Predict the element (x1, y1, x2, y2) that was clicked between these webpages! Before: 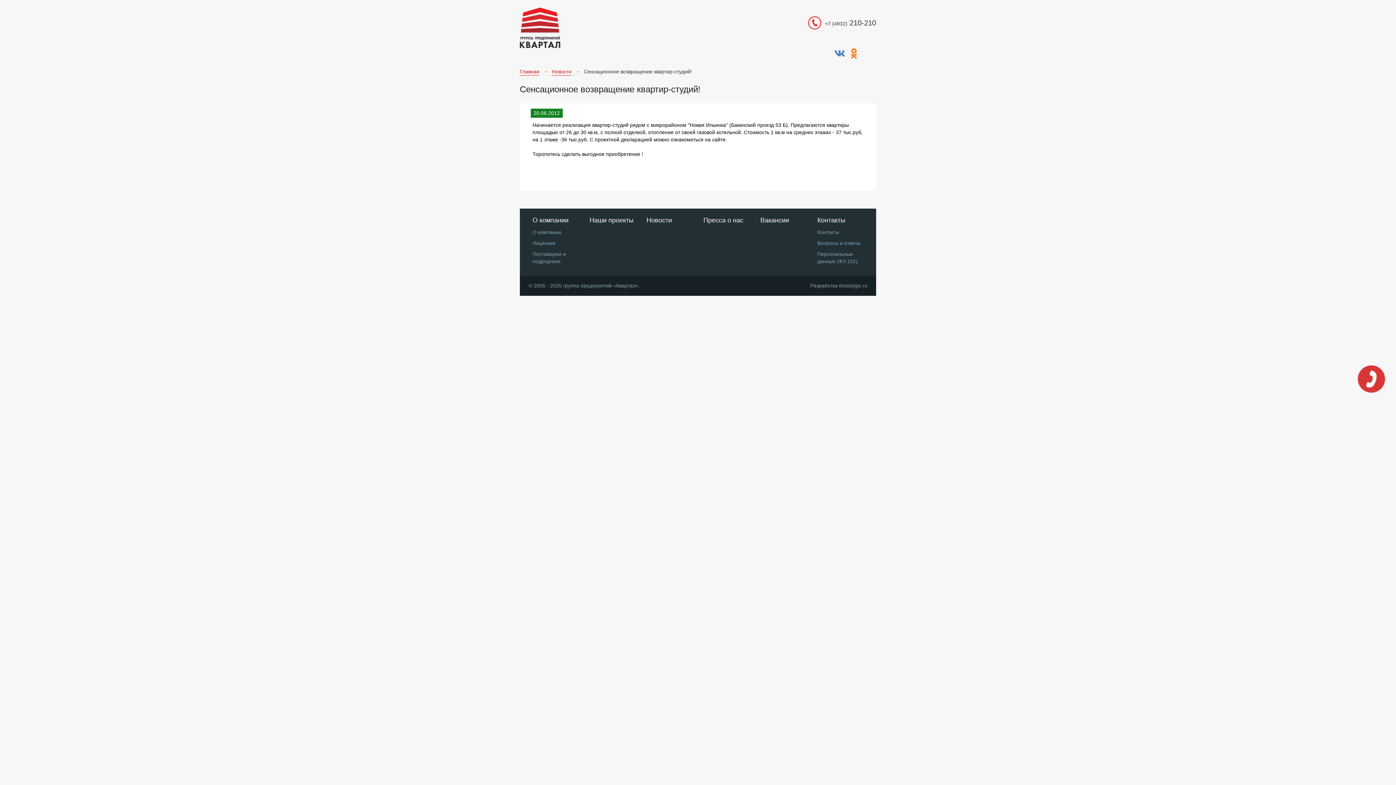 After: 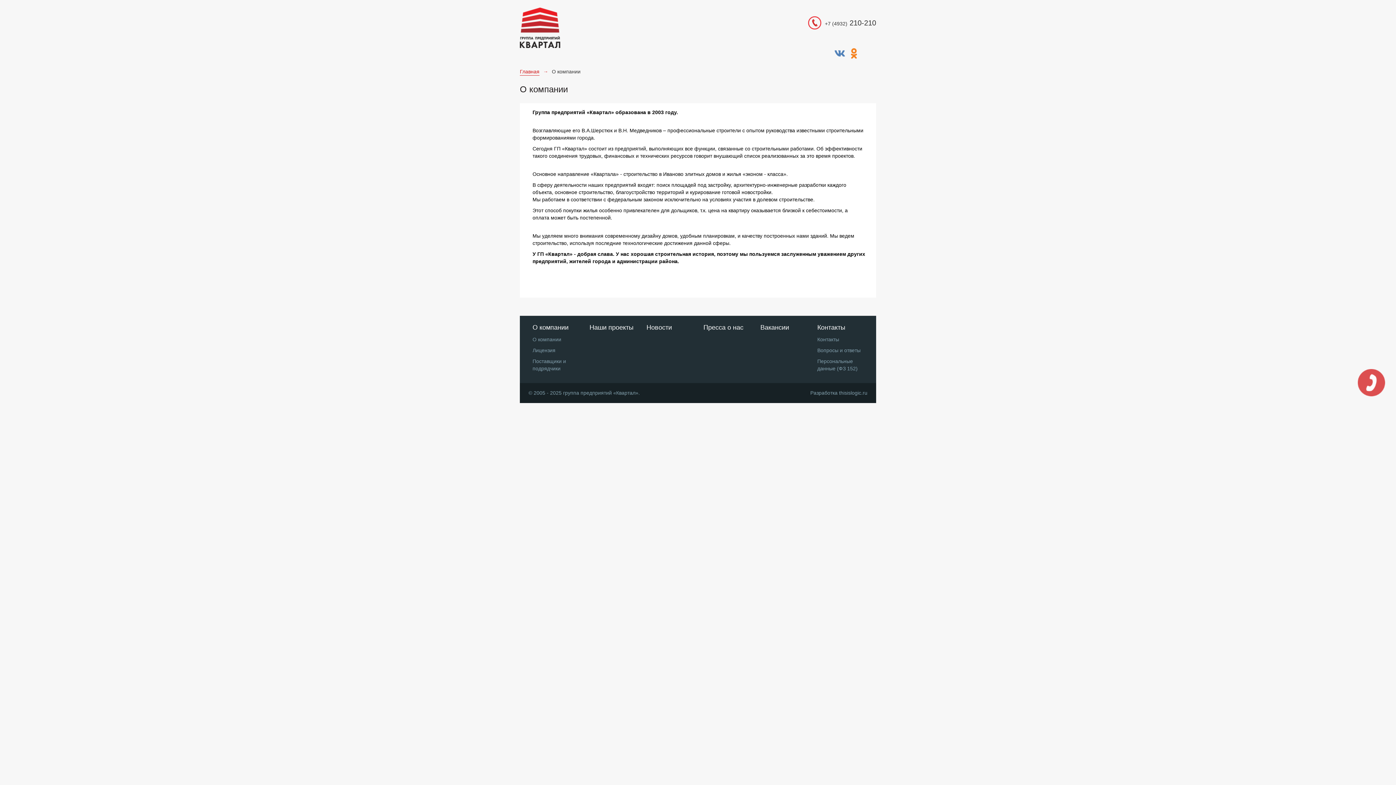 Action: label: О компании bbox: (532, 228, 578, 236)